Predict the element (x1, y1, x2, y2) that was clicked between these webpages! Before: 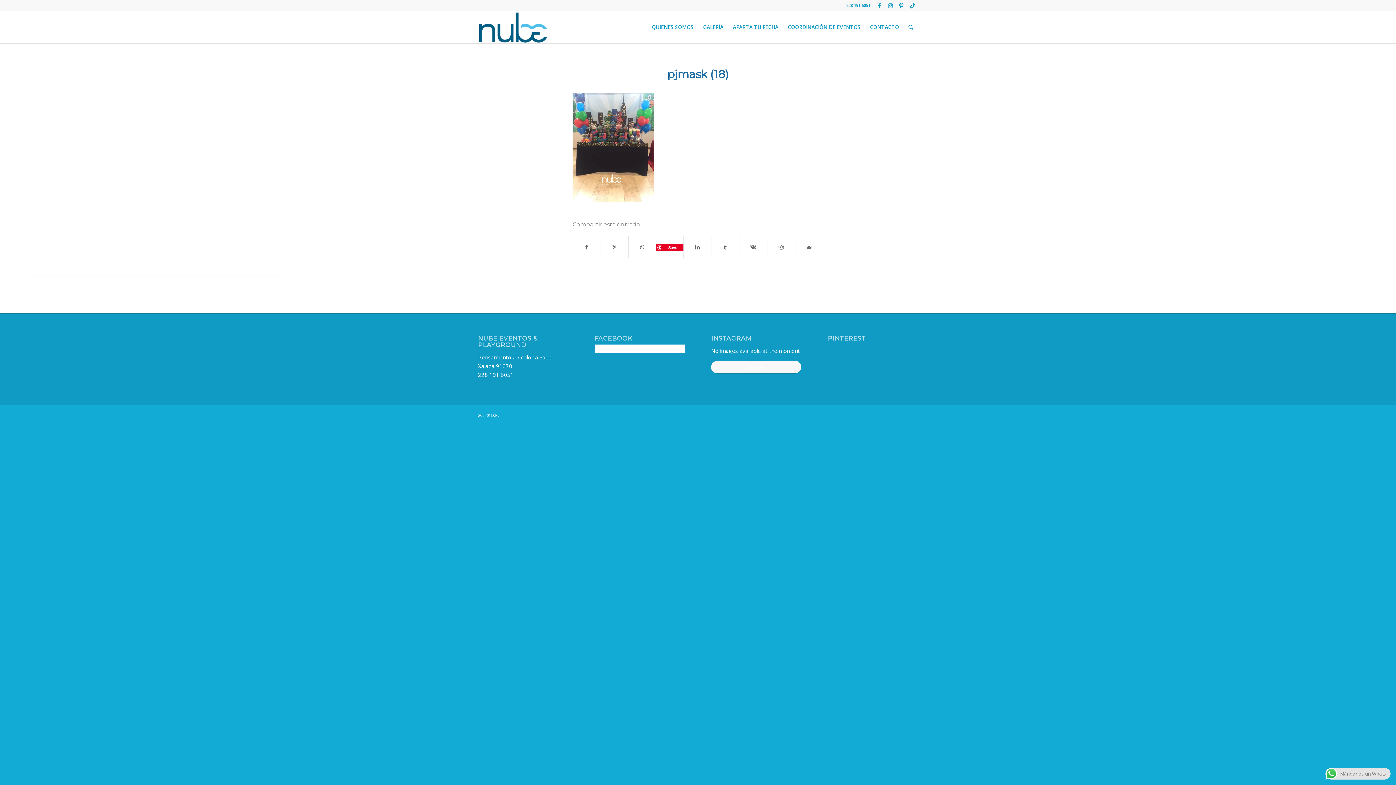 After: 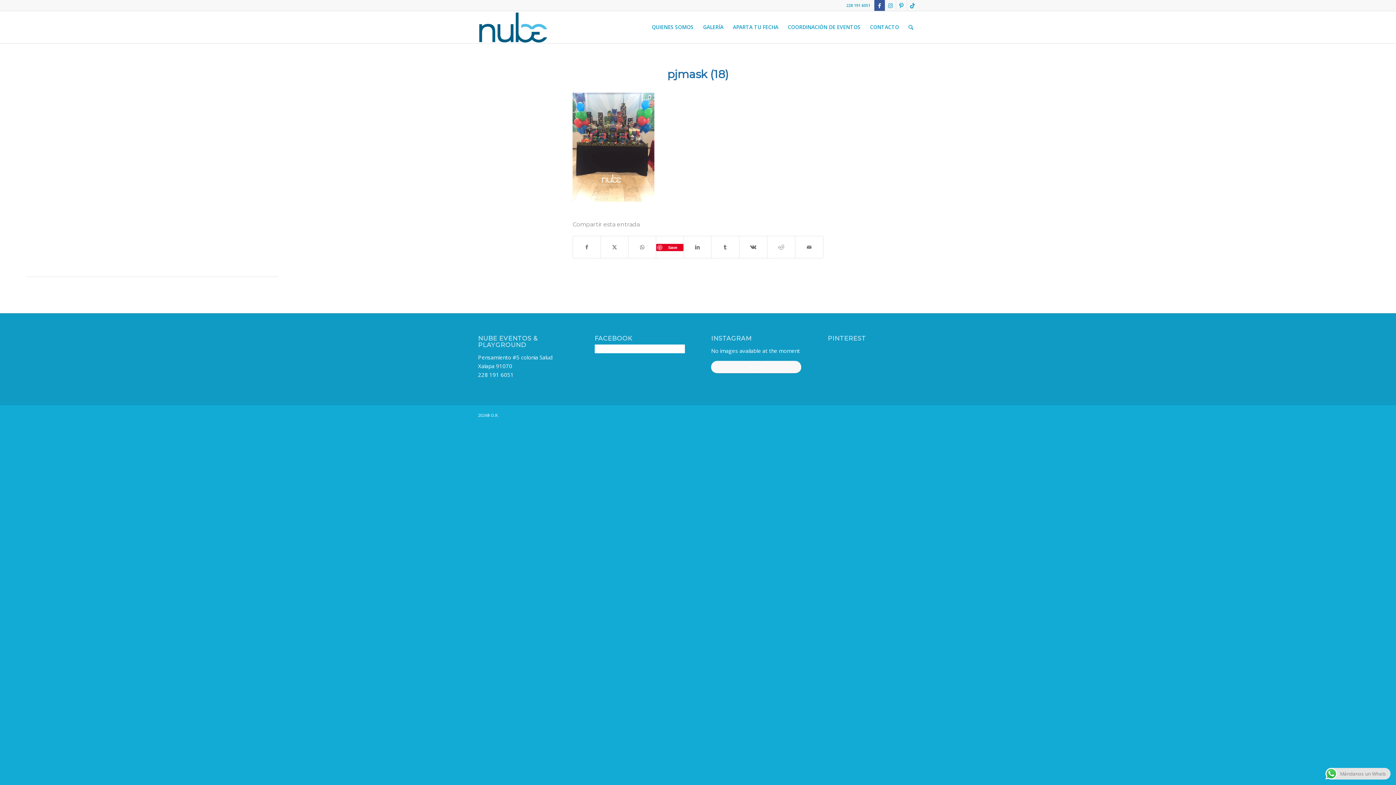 Action: bbox: (874, 0, 885, 10) label: Link to Facebook